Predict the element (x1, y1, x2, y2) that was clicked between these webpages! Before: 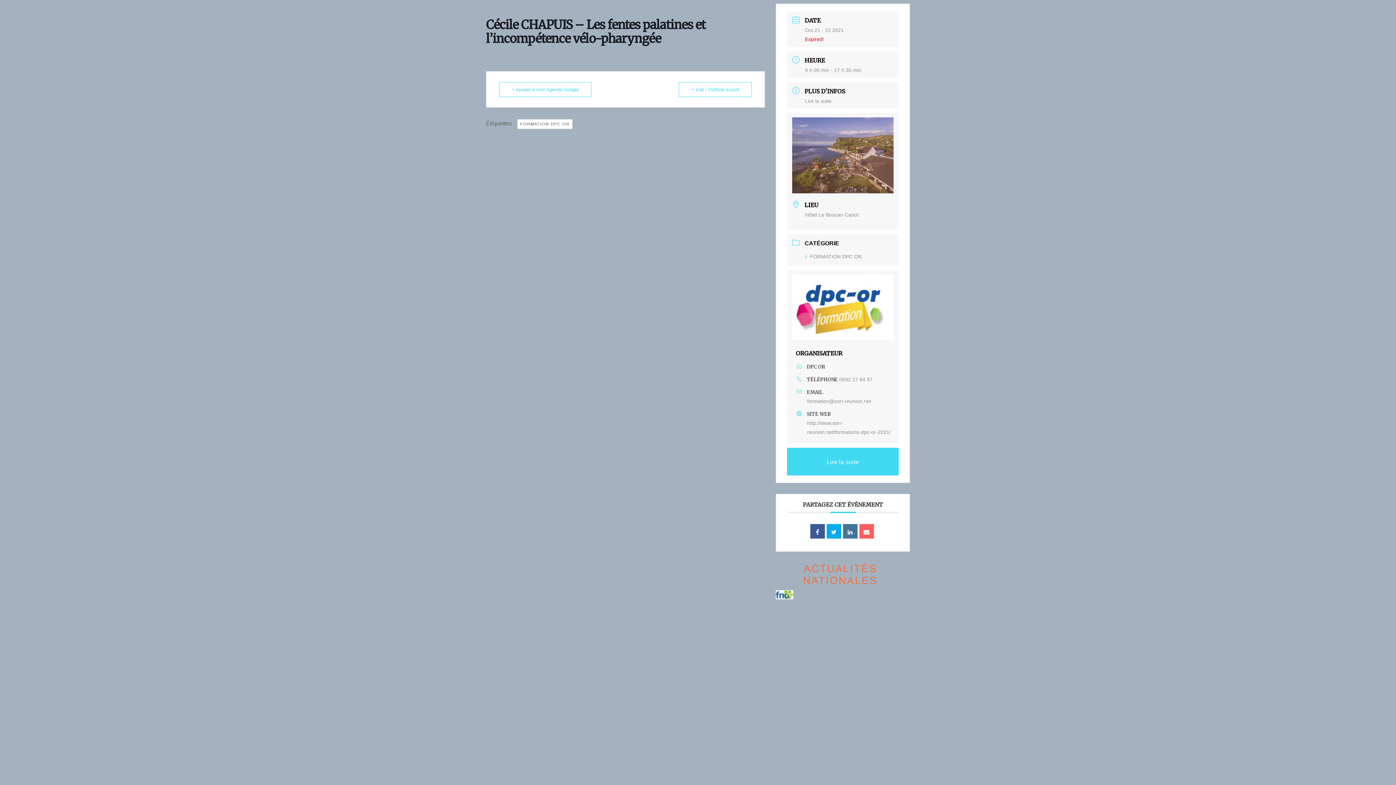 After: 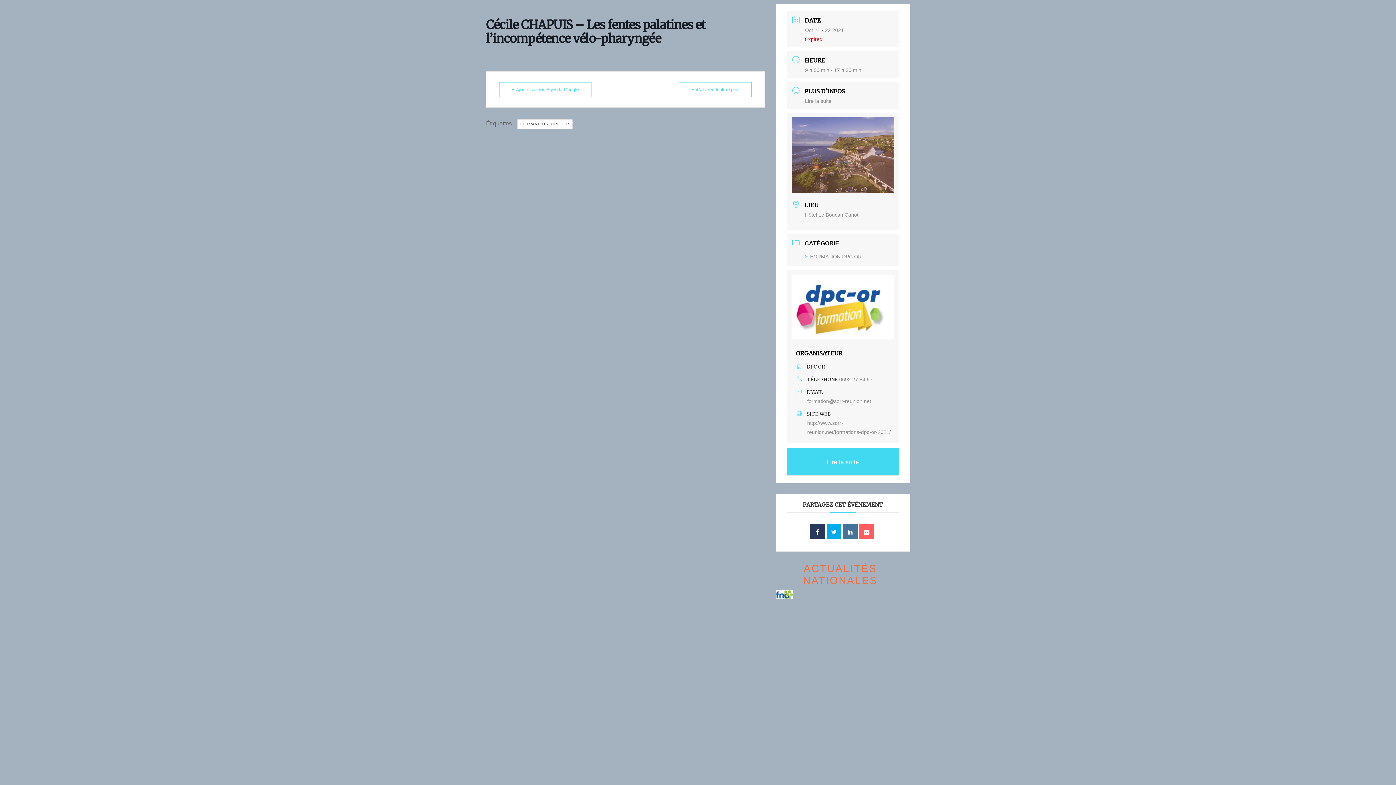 Action: bbox: (810, 524, 824, 538)